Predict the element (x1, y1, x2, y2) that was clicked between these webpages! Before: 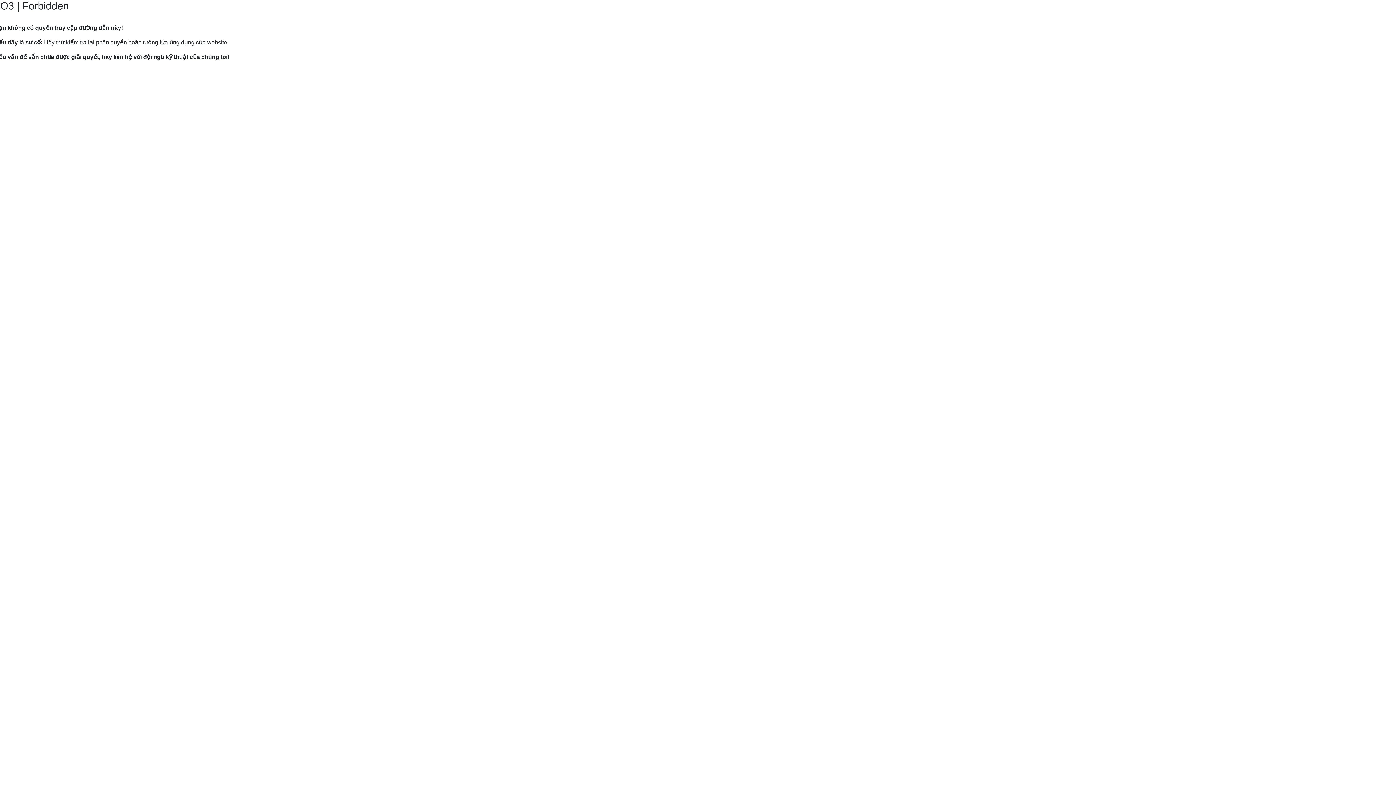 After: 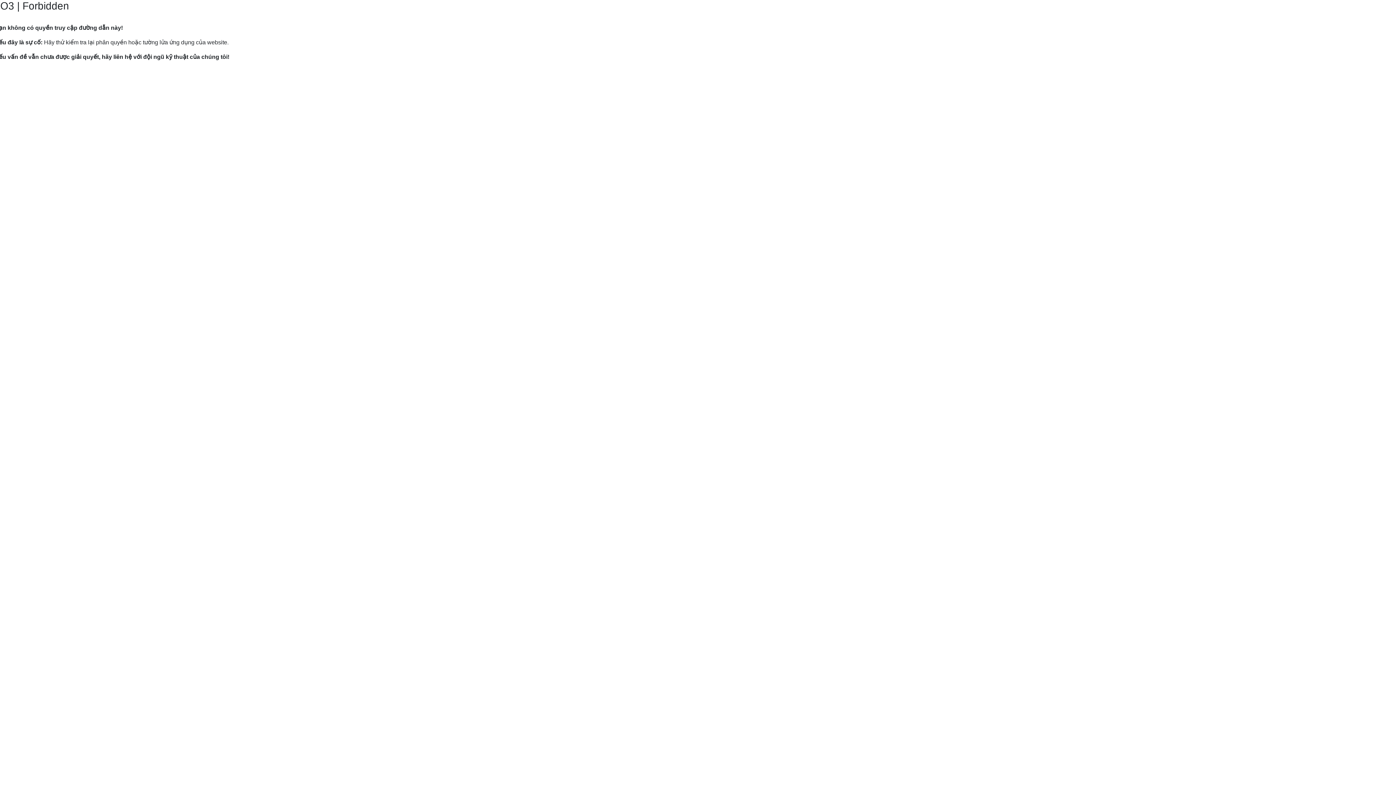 Action: label: Hướng dẫn gửi yêu cầu hỗ trợ tới Mắt Bão. bbox: (9, 82, 120, 89)